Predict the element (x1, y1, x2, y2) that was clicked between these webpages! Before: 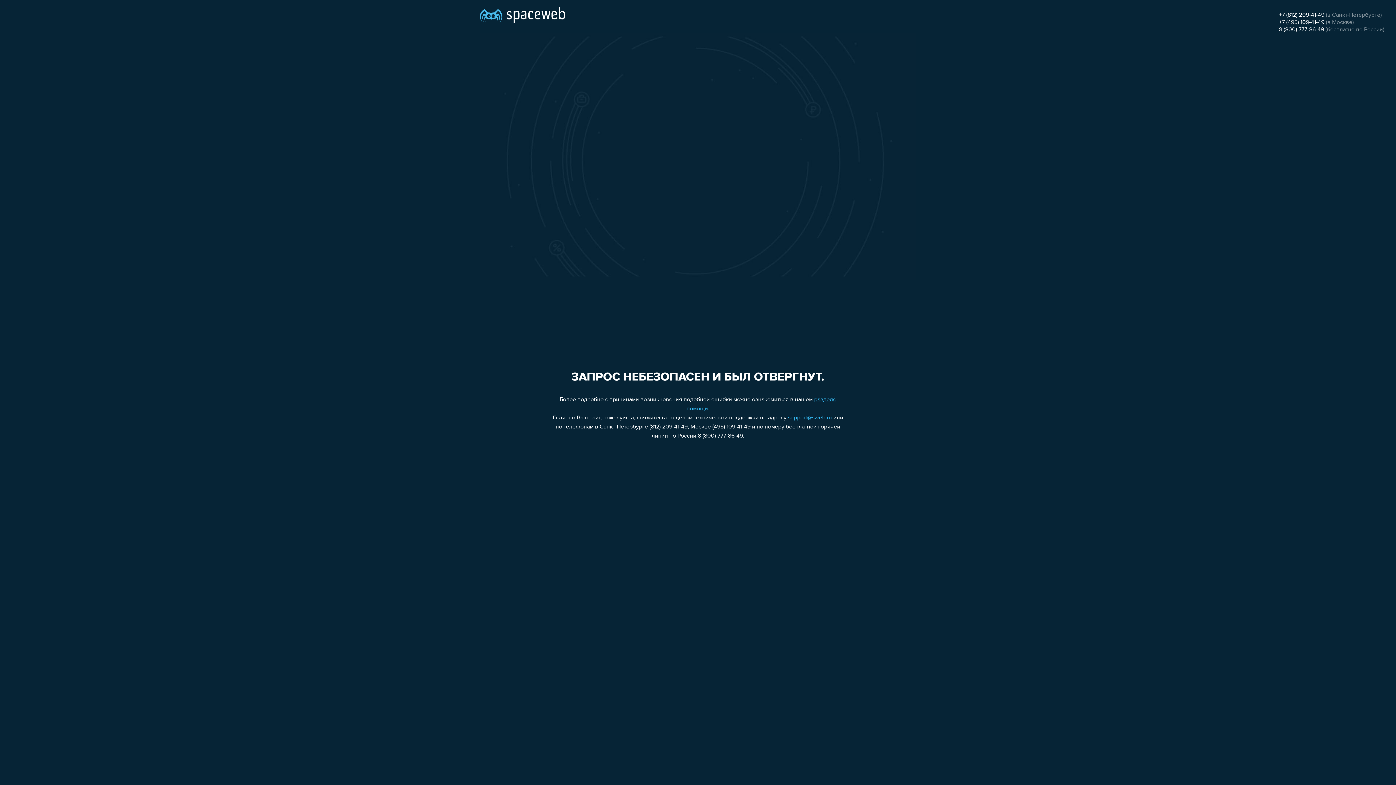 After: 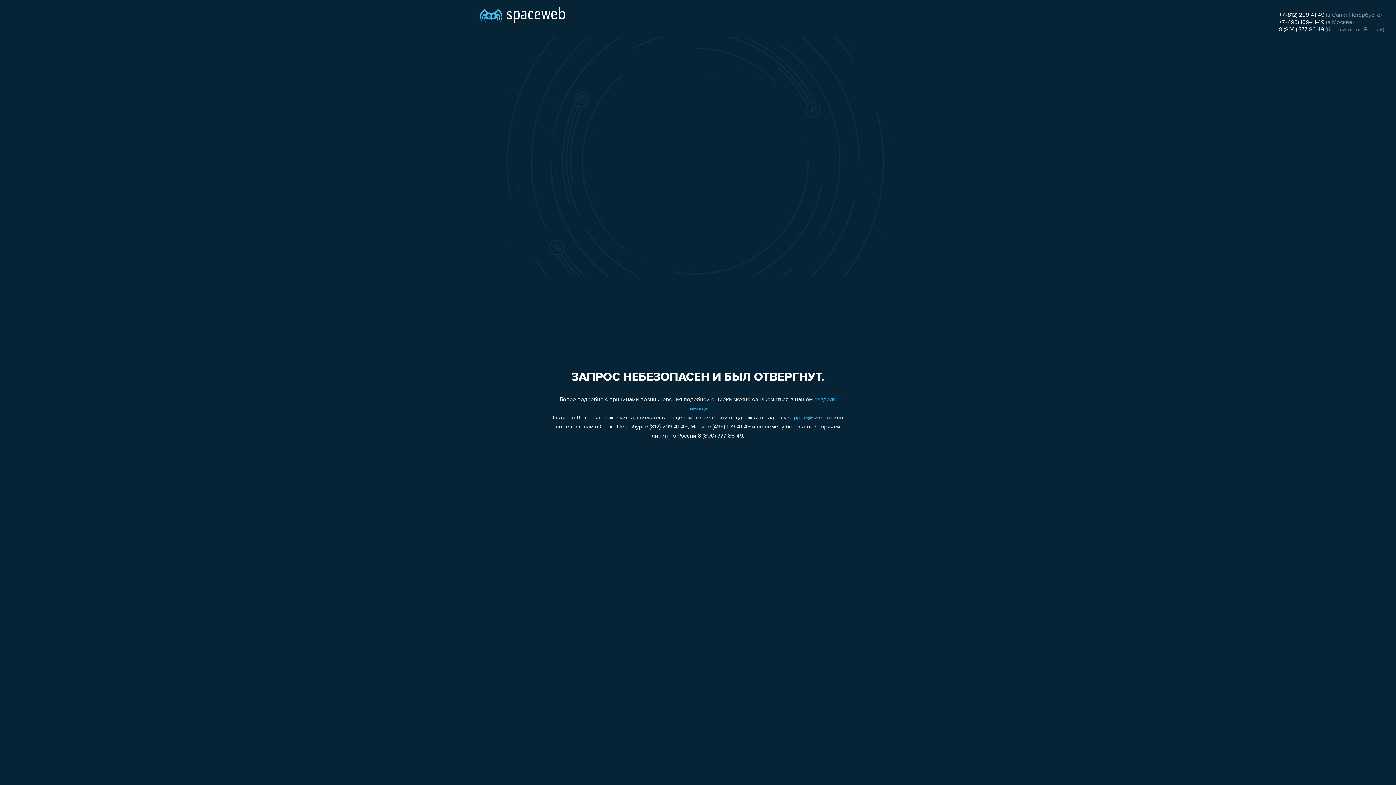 Action: label: +7 (812) 209-41-49 bbox: (1279, 12, 1324, 18)